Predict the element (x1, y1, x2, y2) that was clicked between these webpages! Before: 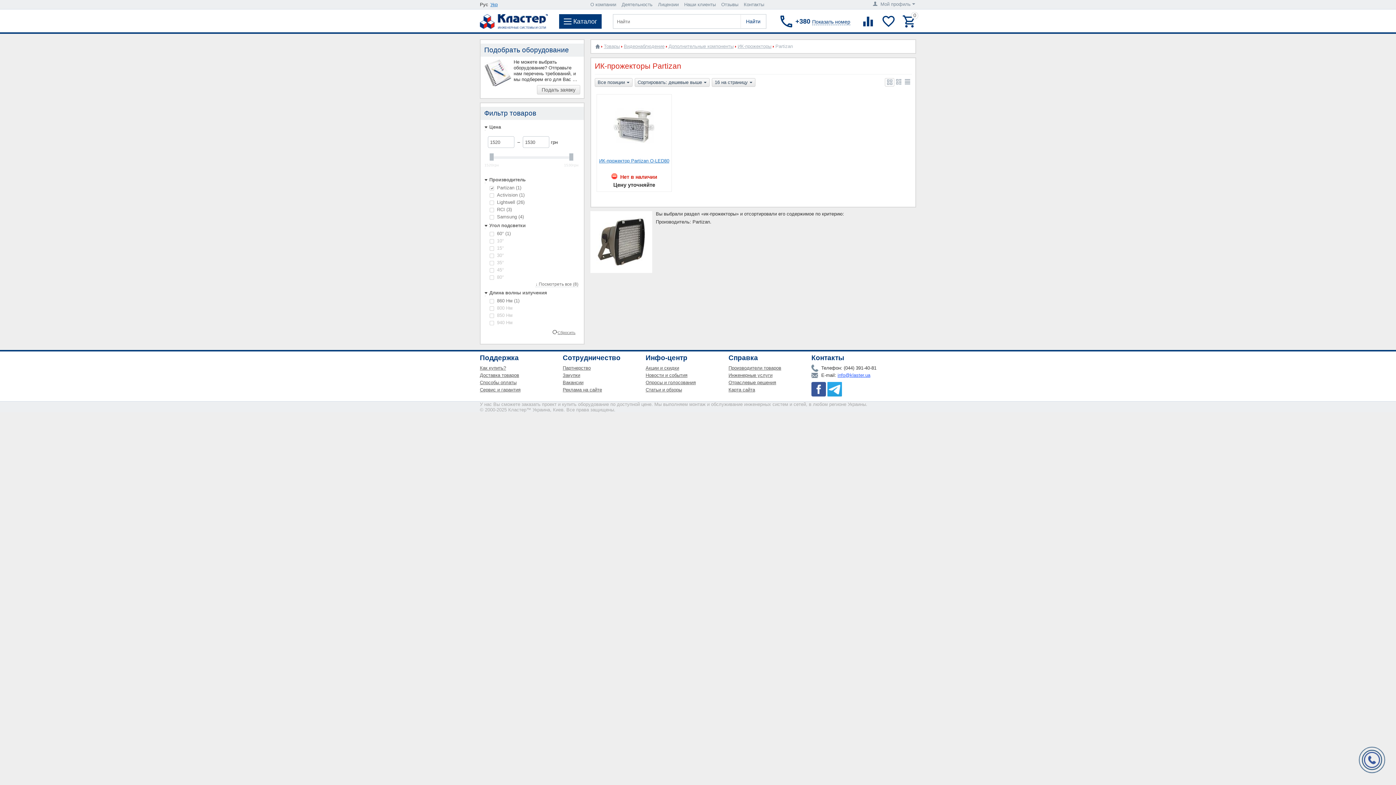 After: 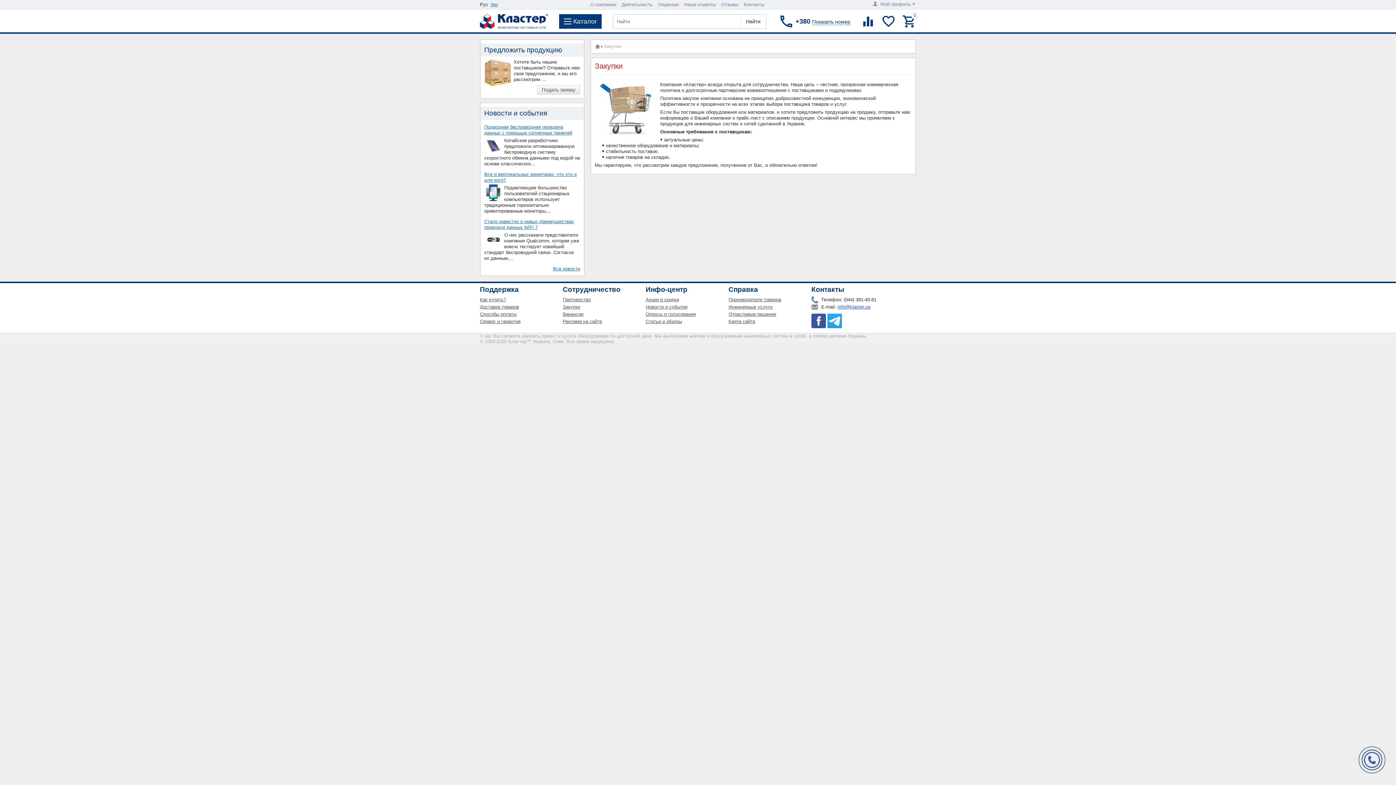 Action: bbox: (562, 372, 580, 378) label: Закупки